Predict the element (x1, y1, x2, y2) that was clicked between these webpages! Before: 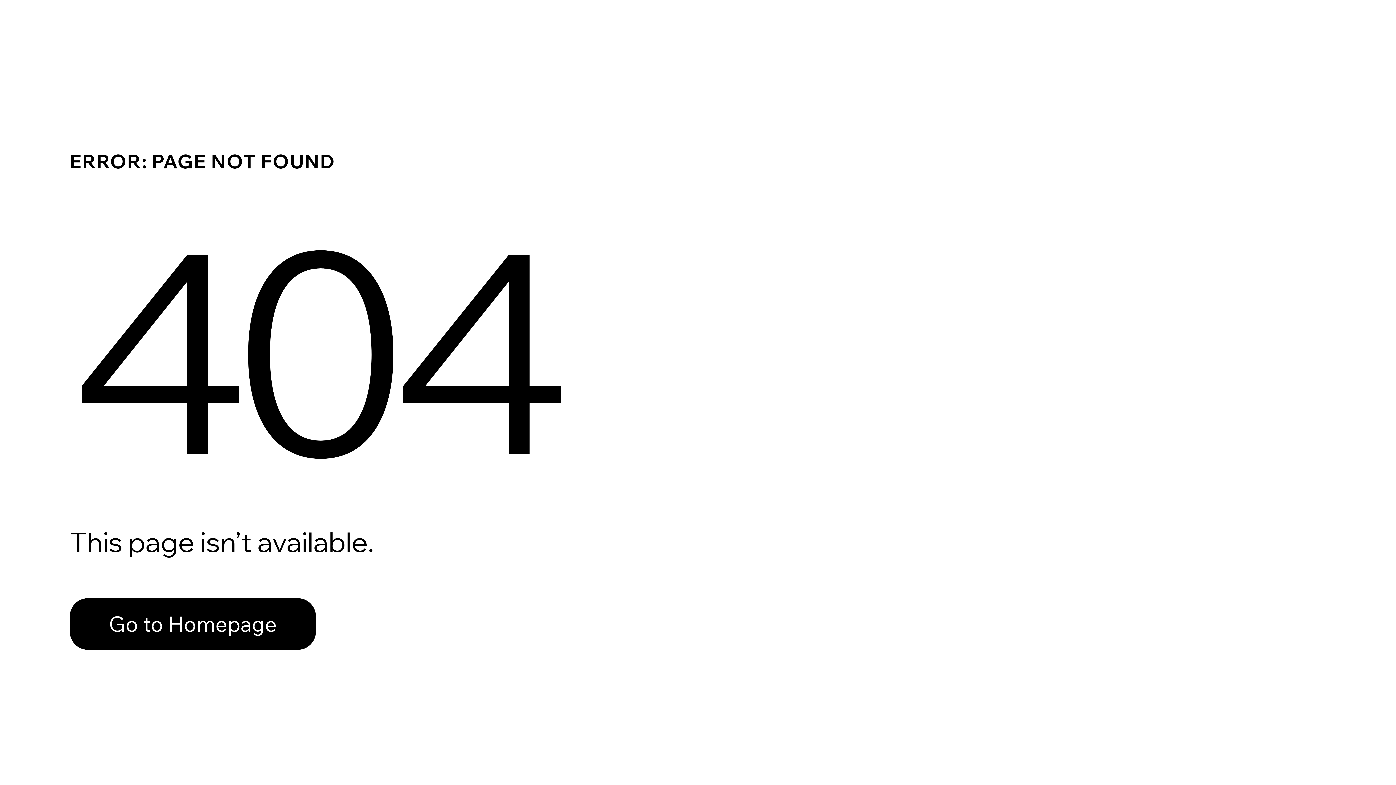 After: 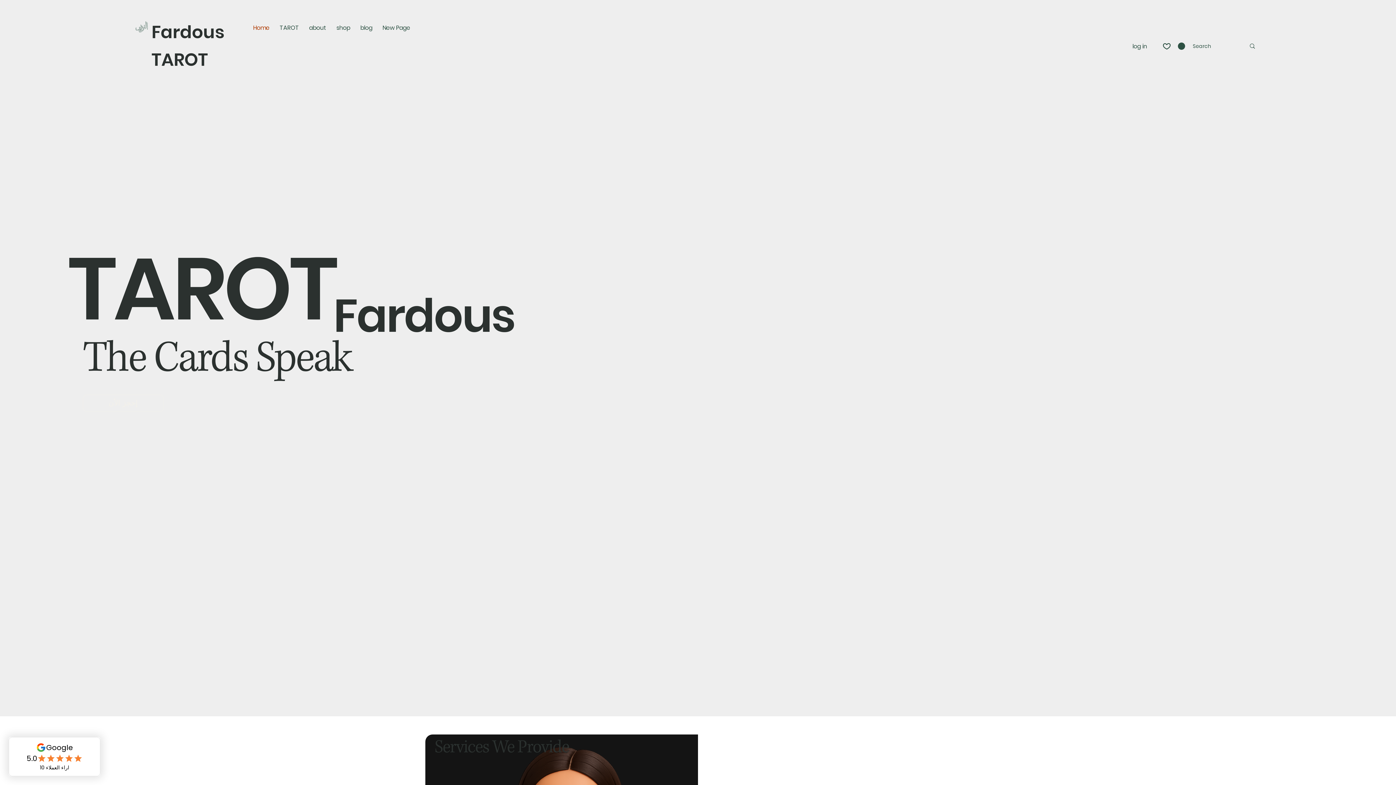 Action: bbox: (69, 582, 768, 659) label: Go to Homepage